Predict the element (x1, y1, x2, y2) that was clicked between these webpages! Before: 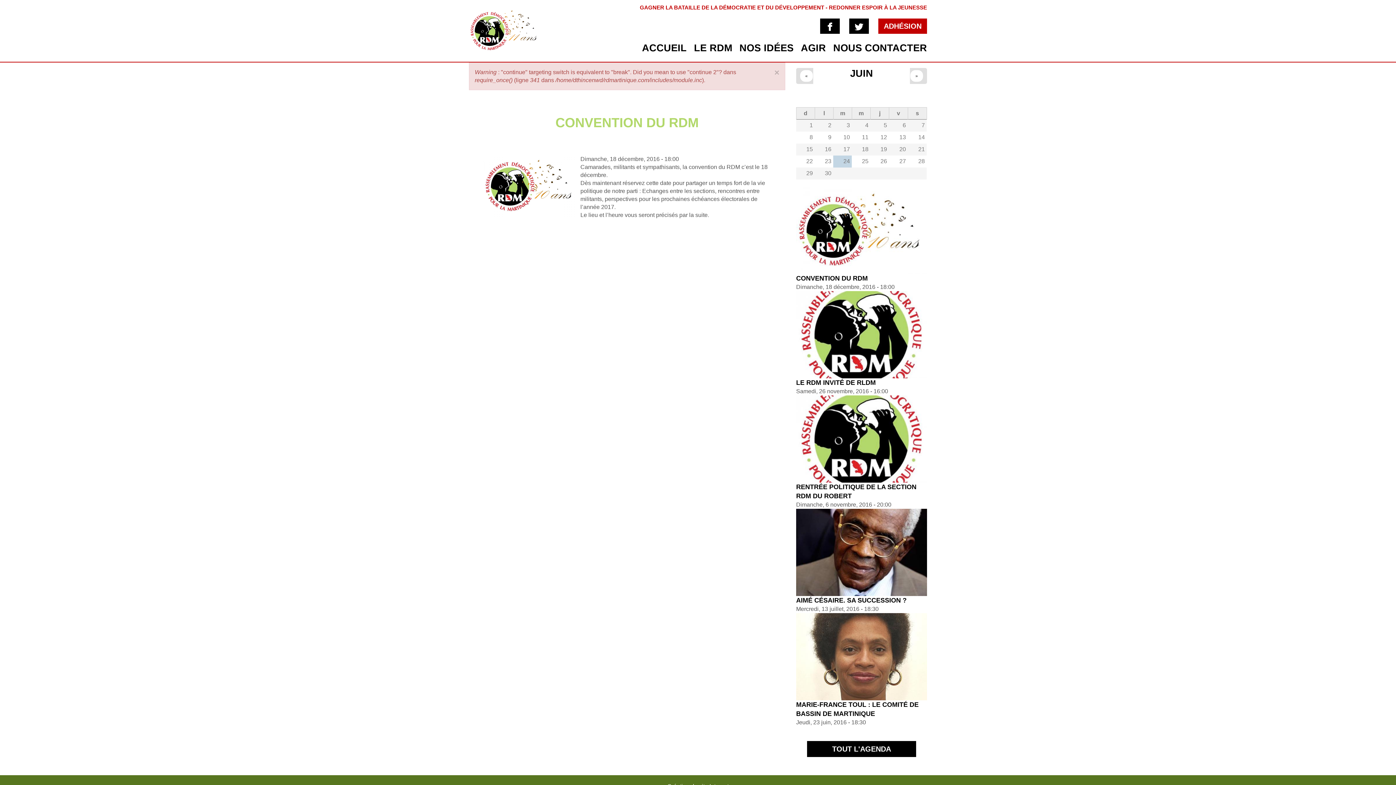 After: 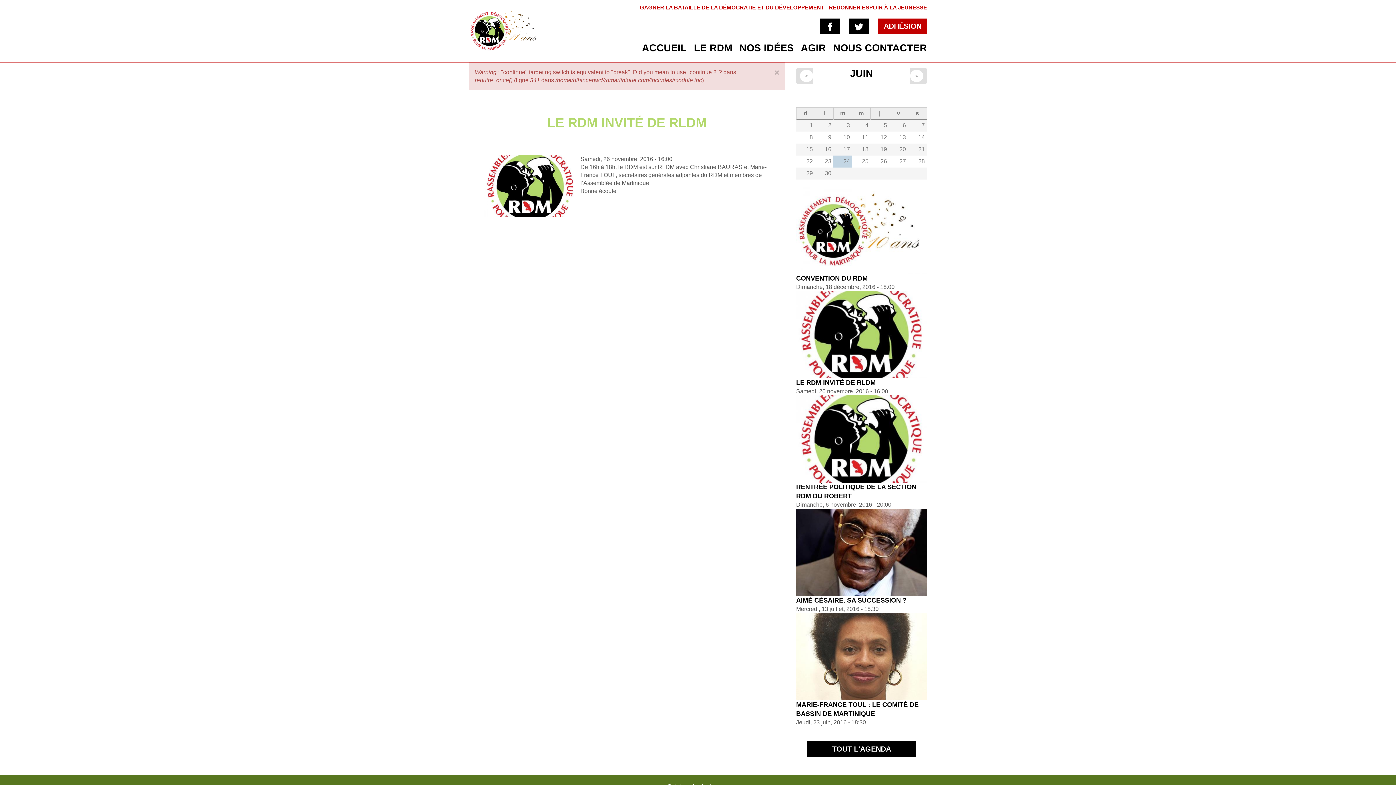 Action: bbox: (796, 331, 927, 337)